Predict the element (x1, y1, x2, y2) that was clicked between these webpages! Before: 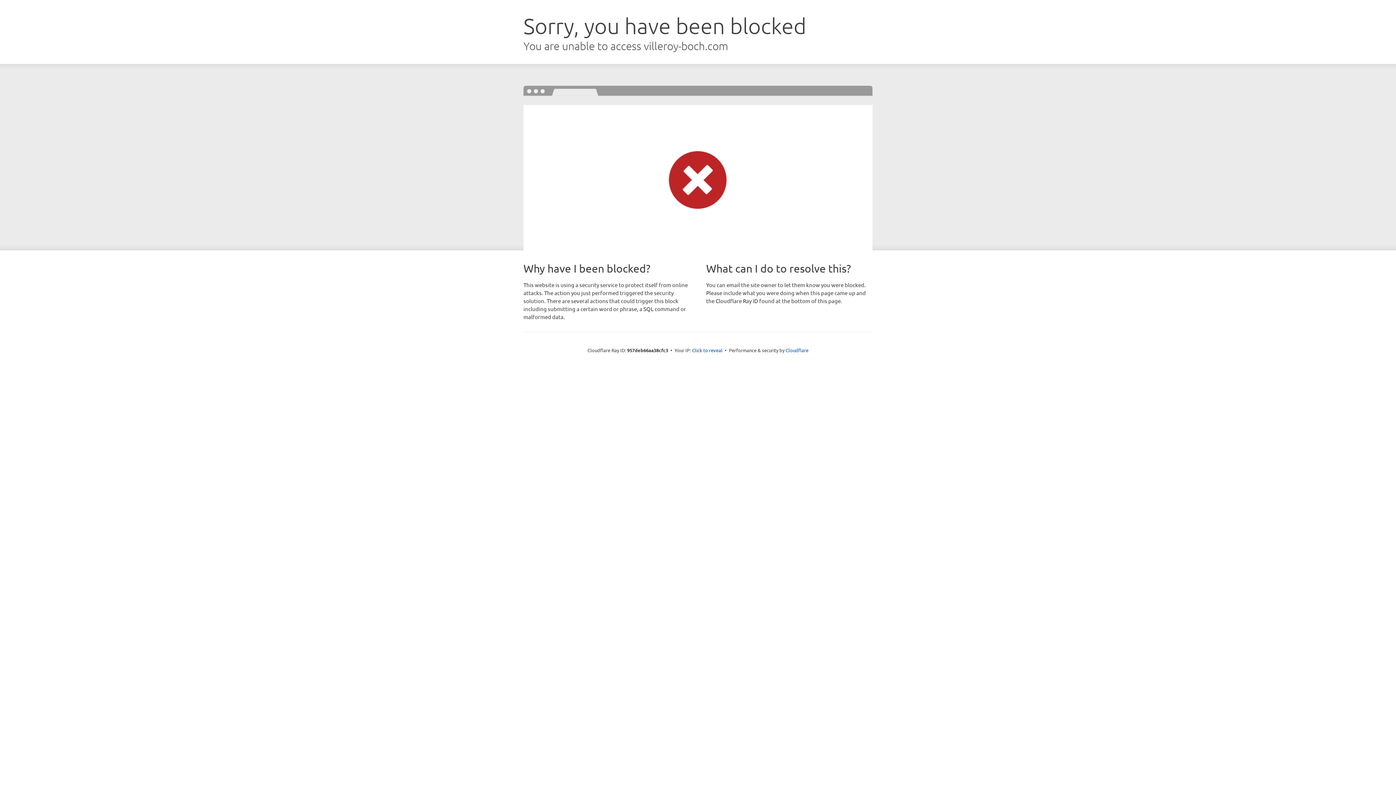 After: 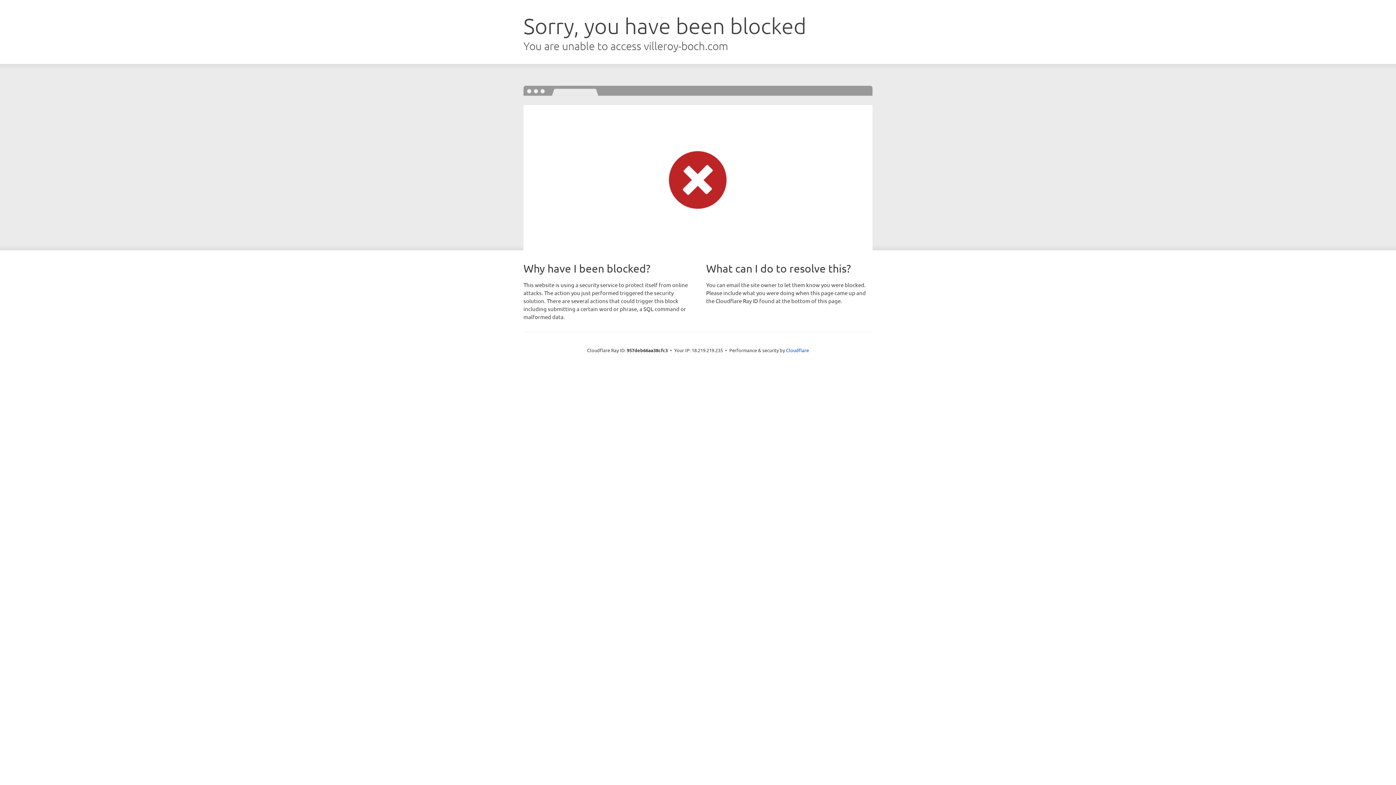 Action: bbox: (692, 346, 722, 353) label: Click to reveal